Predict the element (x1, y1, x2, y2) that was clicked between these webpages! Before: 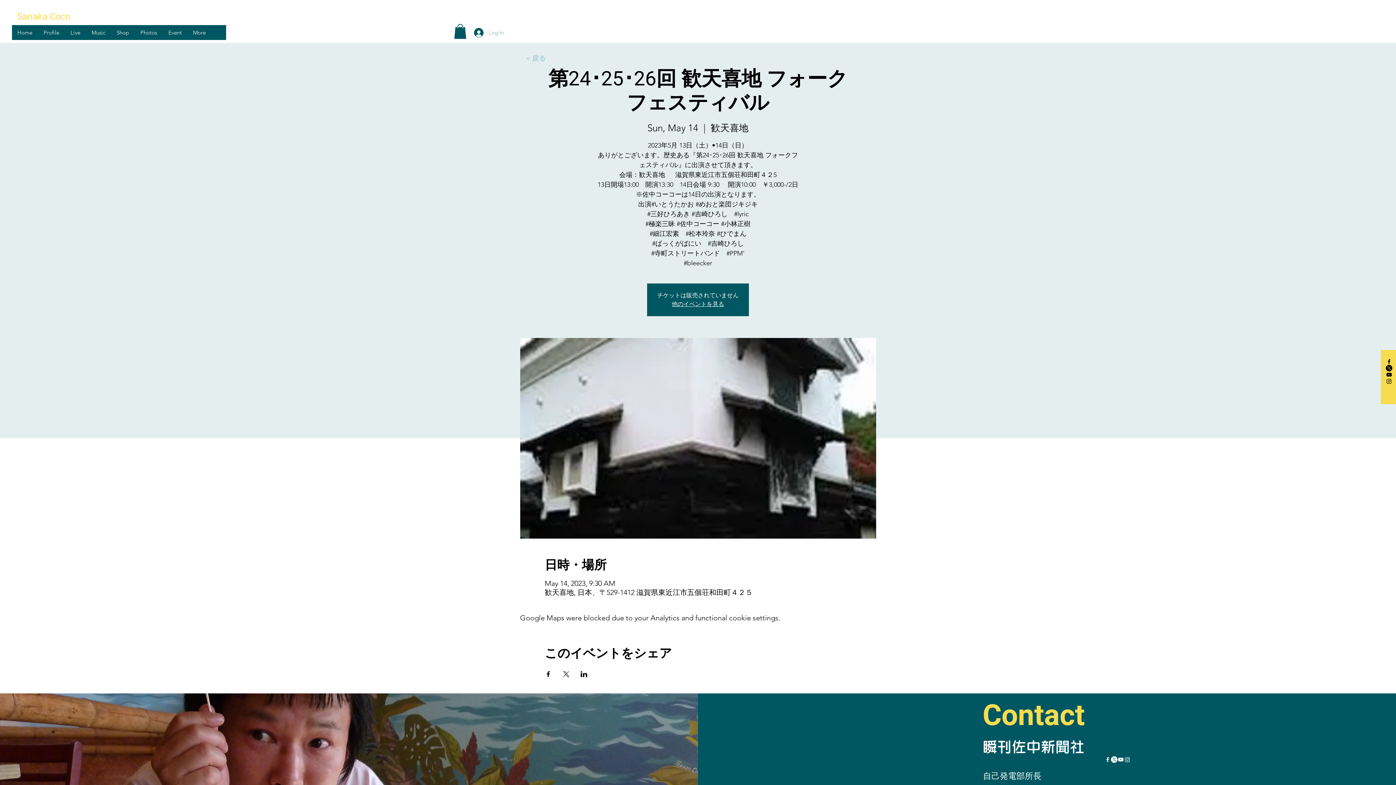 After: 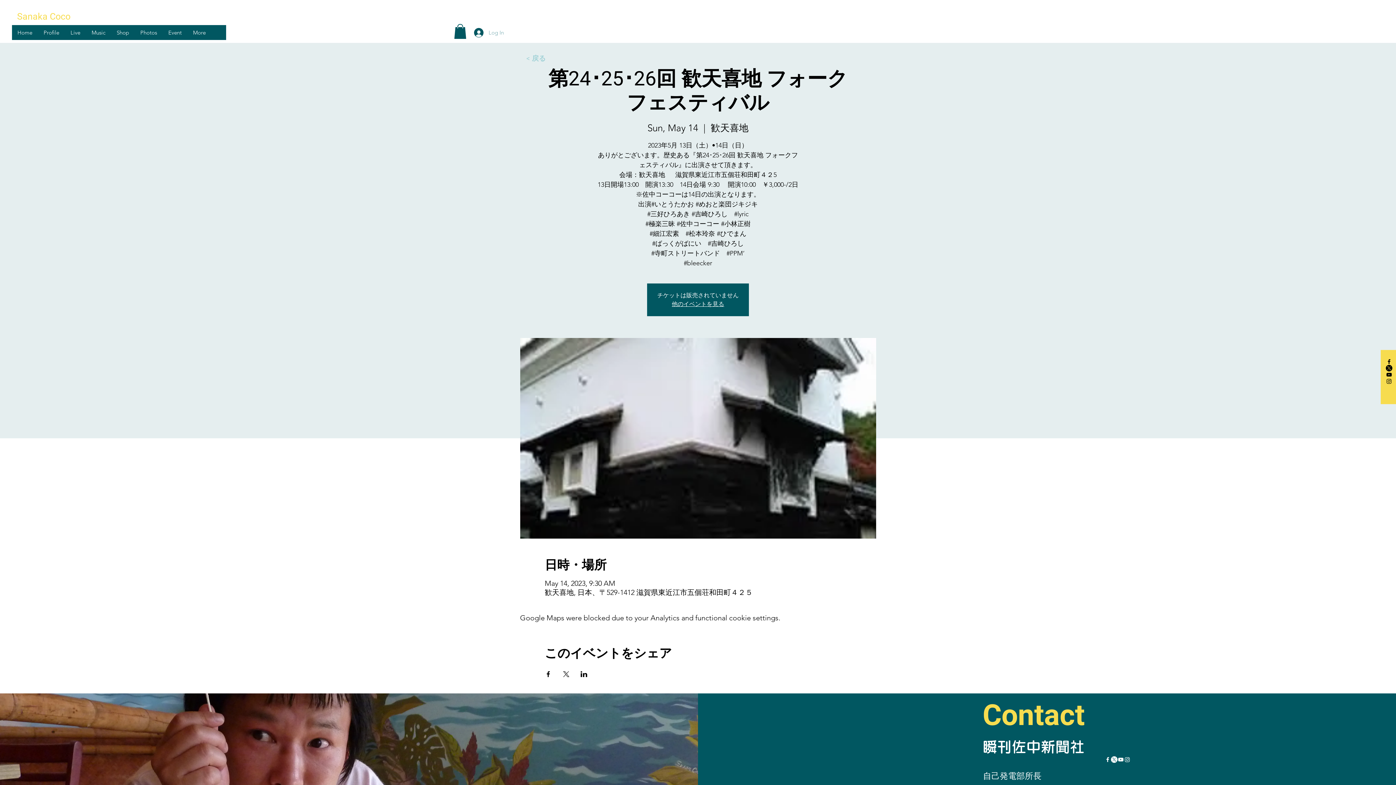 Action: label: Instagram bbox: (1386, 378, 1392, 384)